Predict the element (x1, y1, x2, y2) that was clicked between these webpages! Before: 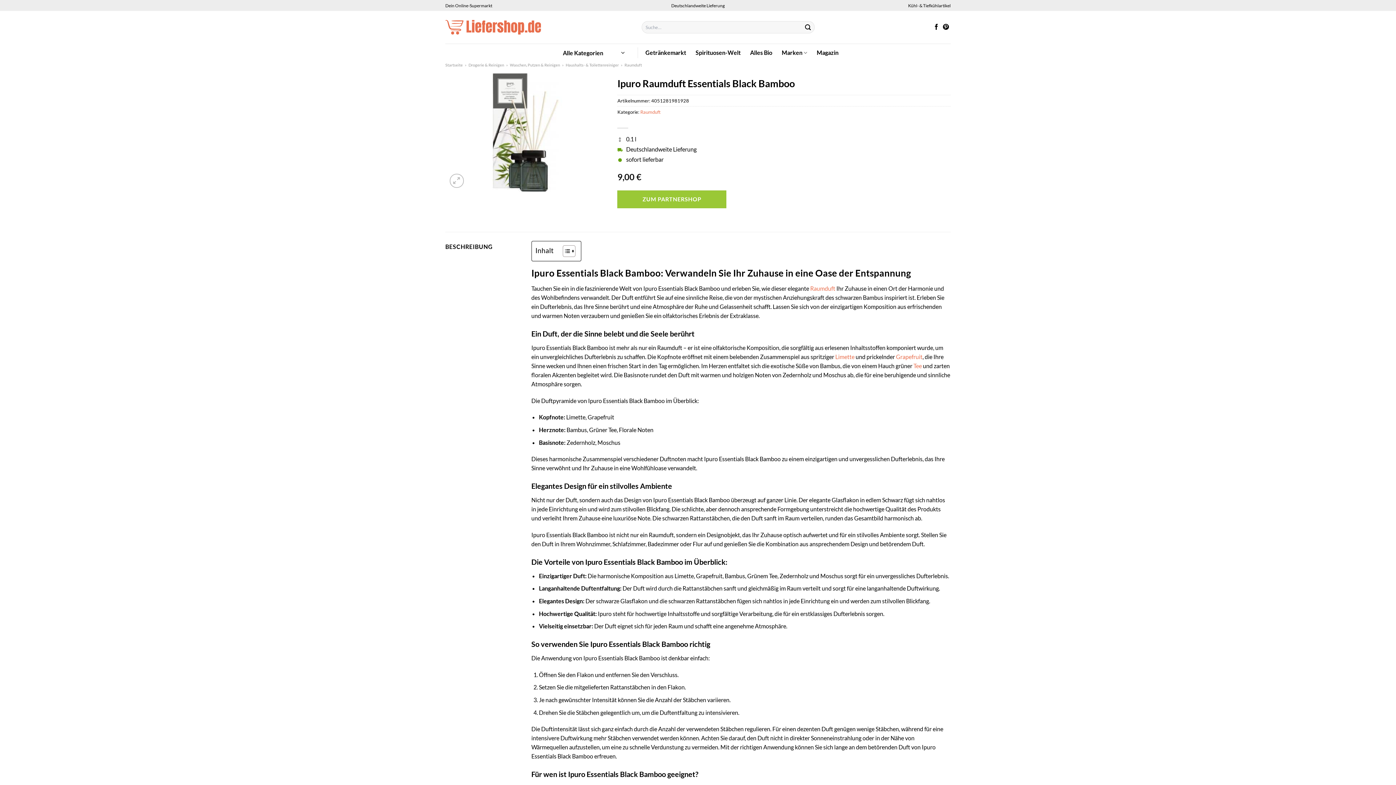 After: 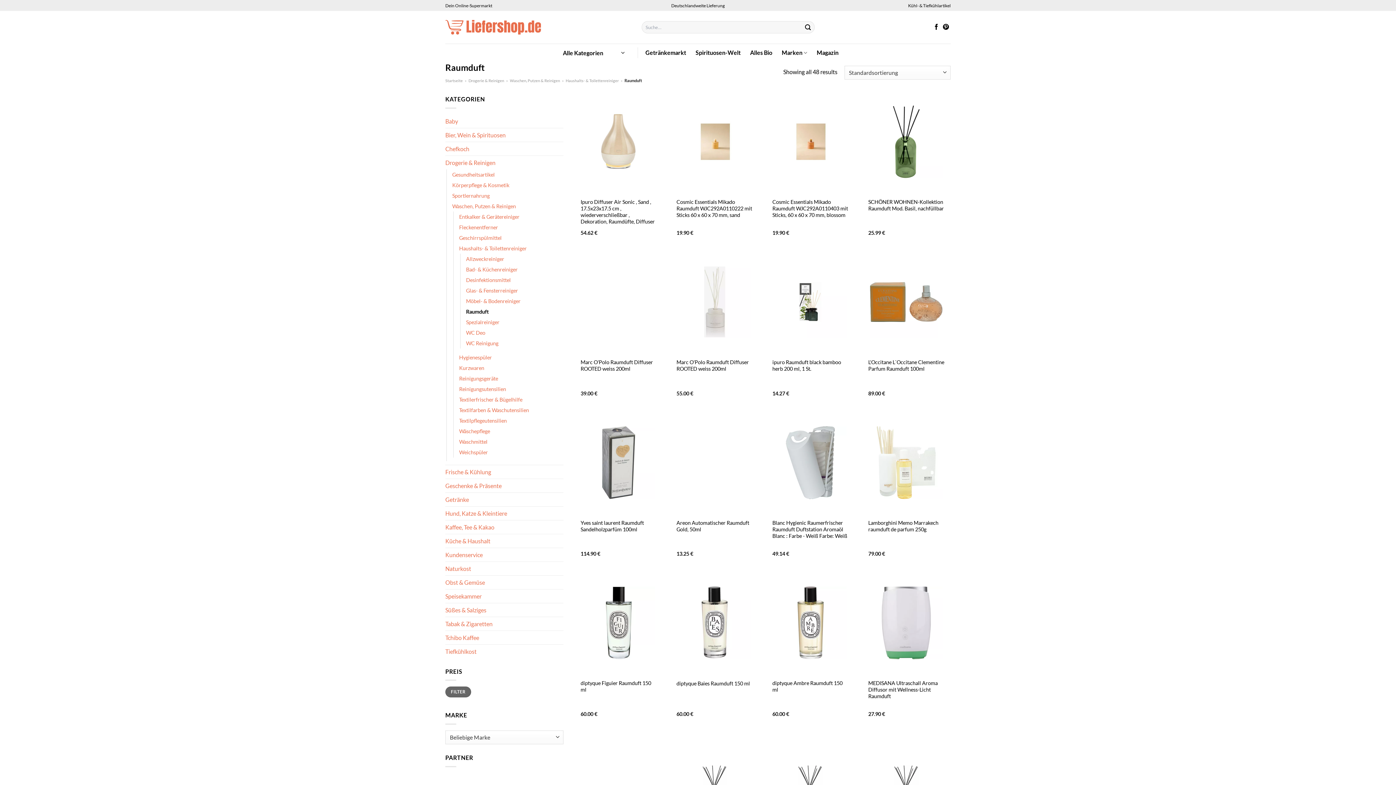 Action: label: Raumduft bbox: (810, 285, 835, 291)